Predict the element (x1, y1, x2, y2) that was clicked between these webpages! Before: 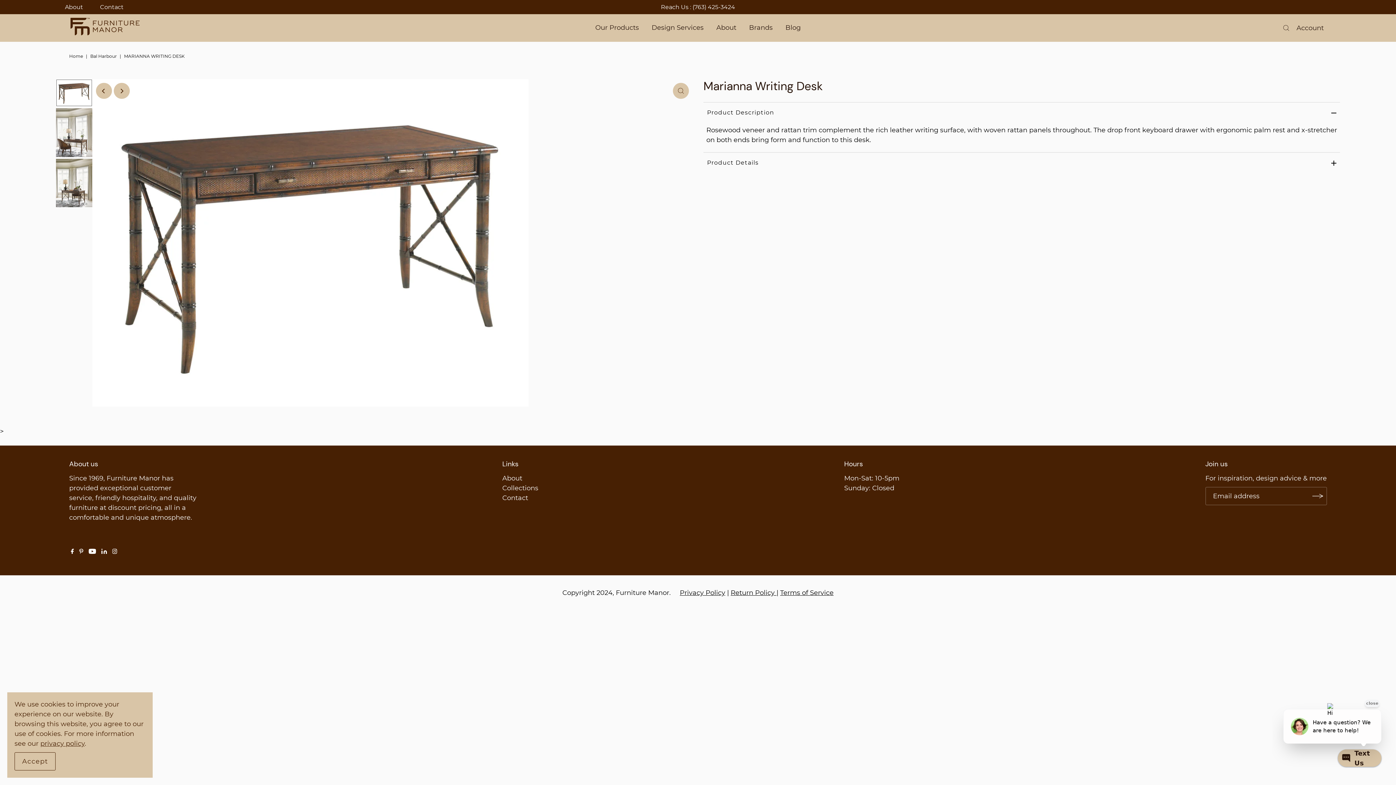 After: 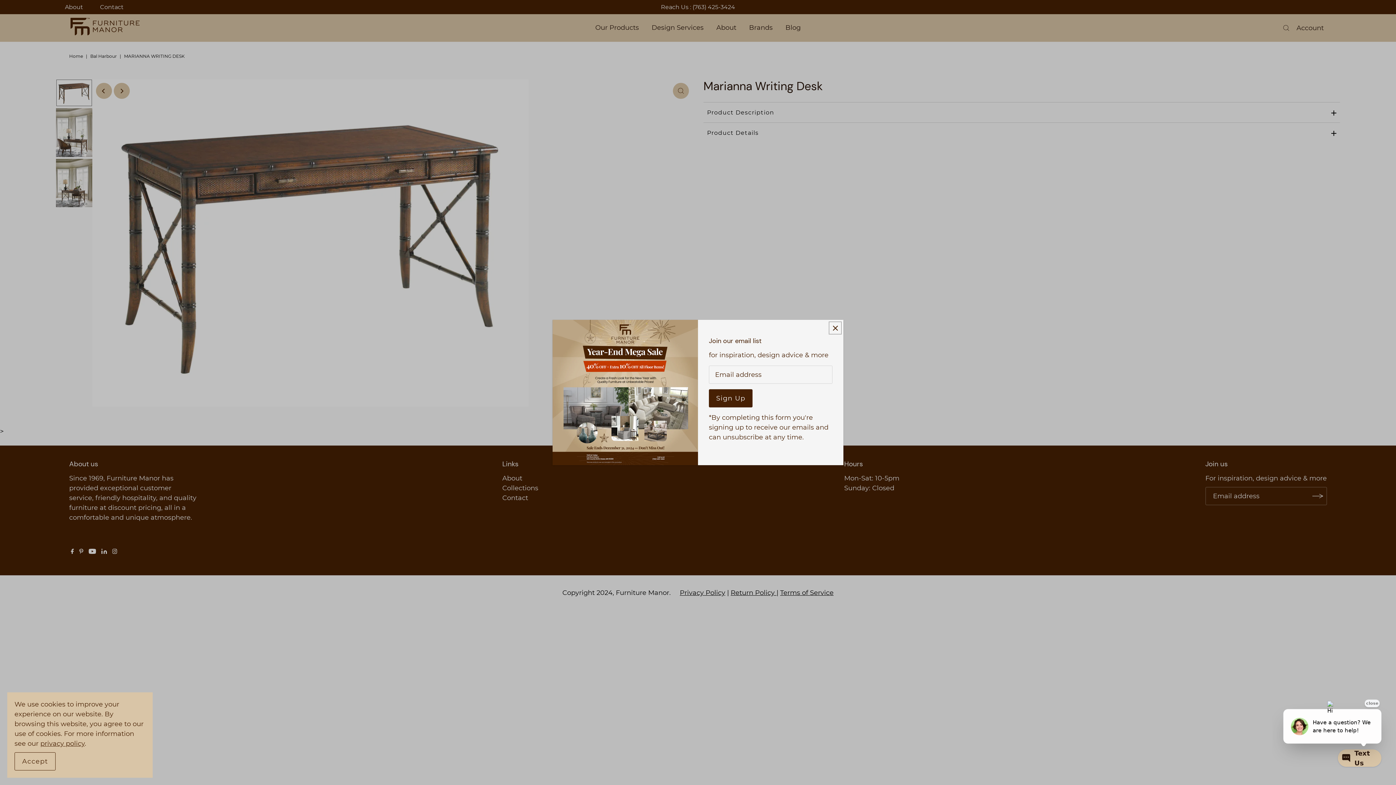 Action: label: Product Description bbox: (703, 102, 1340, 122)